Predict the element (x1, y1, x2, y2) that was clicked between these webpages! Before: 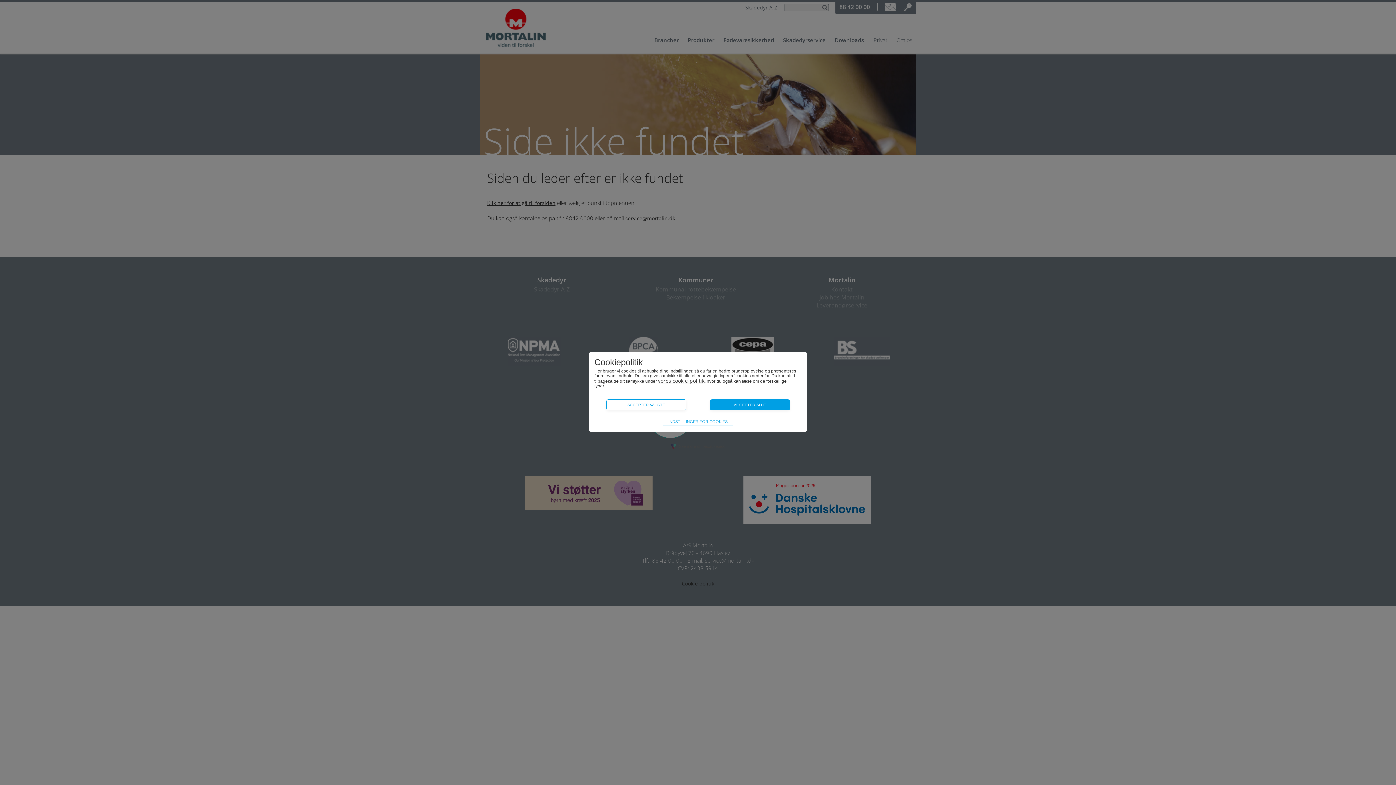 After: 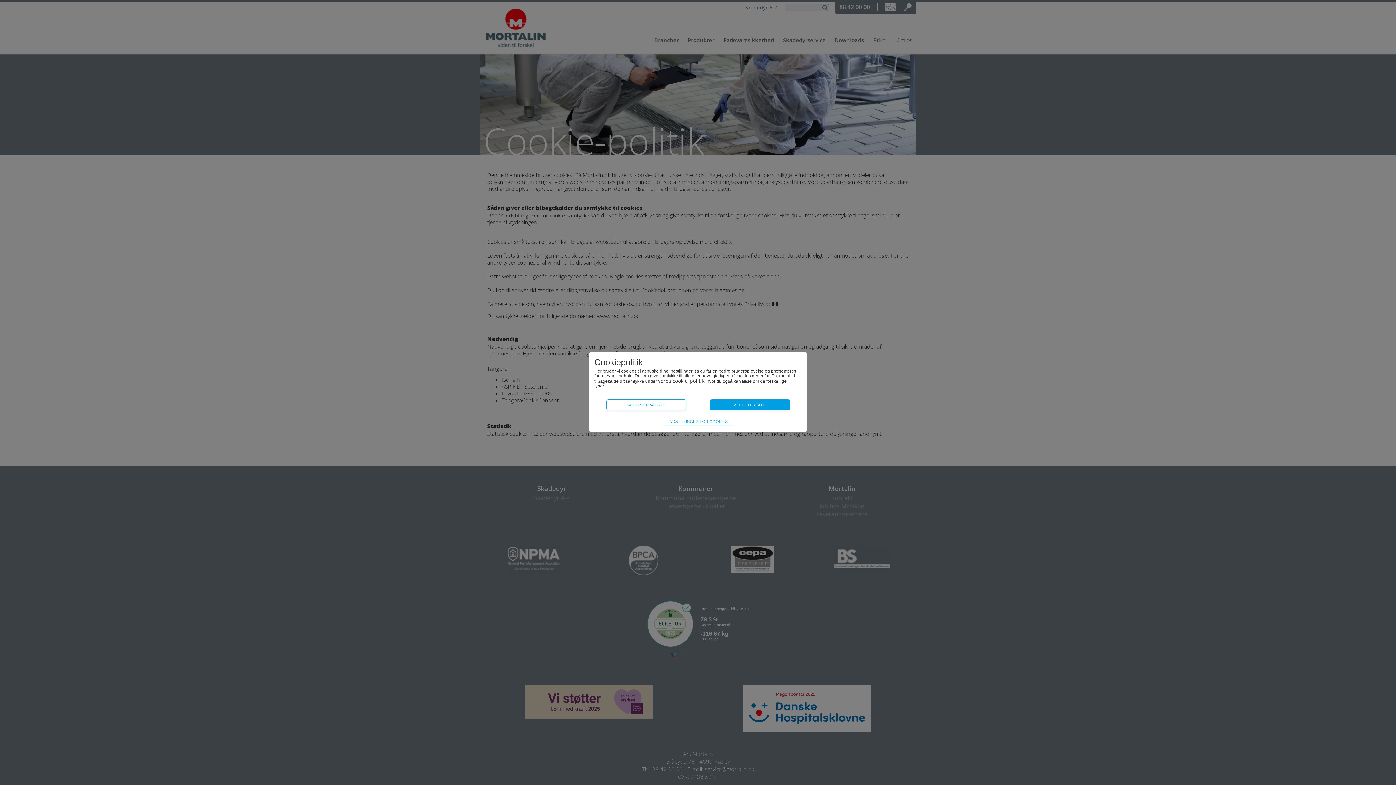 Action: label: vores cookie-politik bbox: (658, 377, 704, 384)